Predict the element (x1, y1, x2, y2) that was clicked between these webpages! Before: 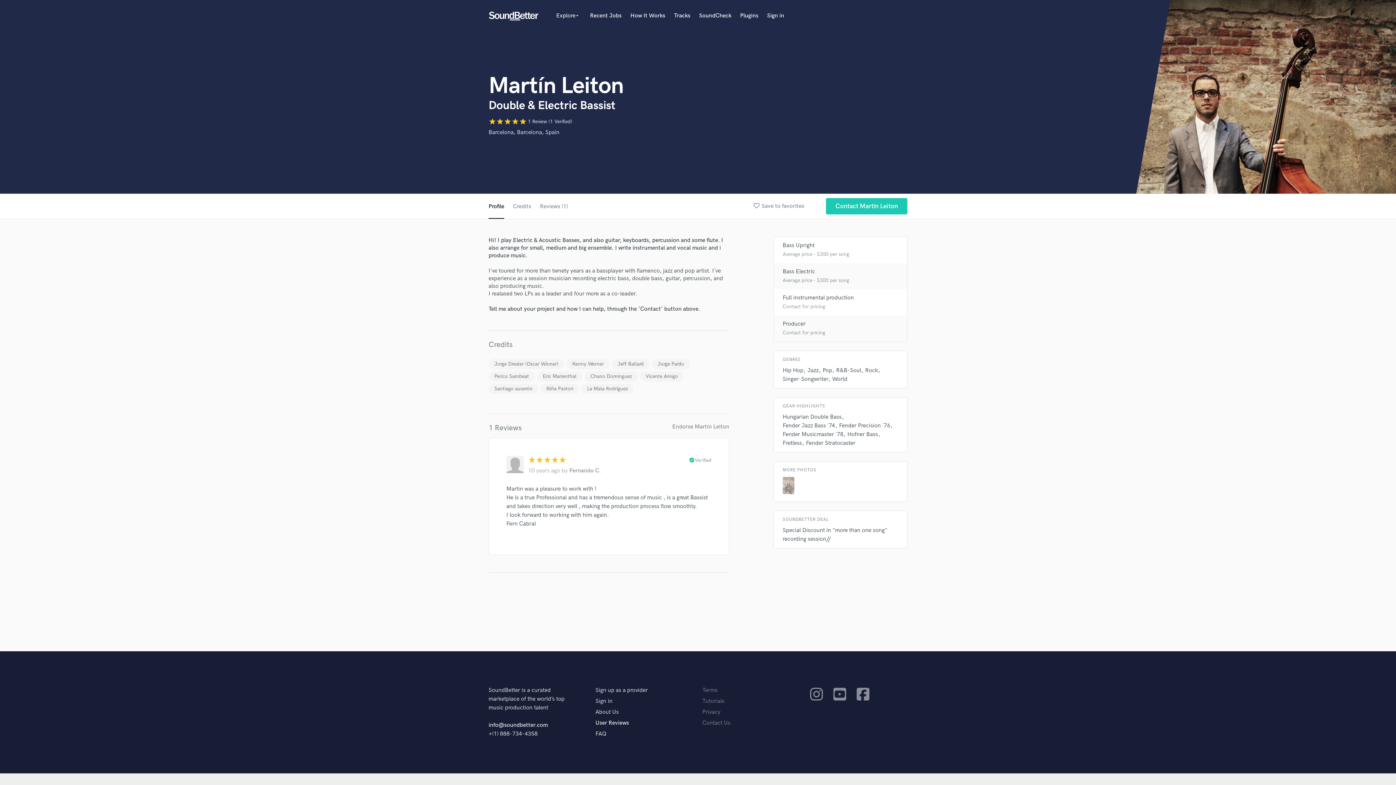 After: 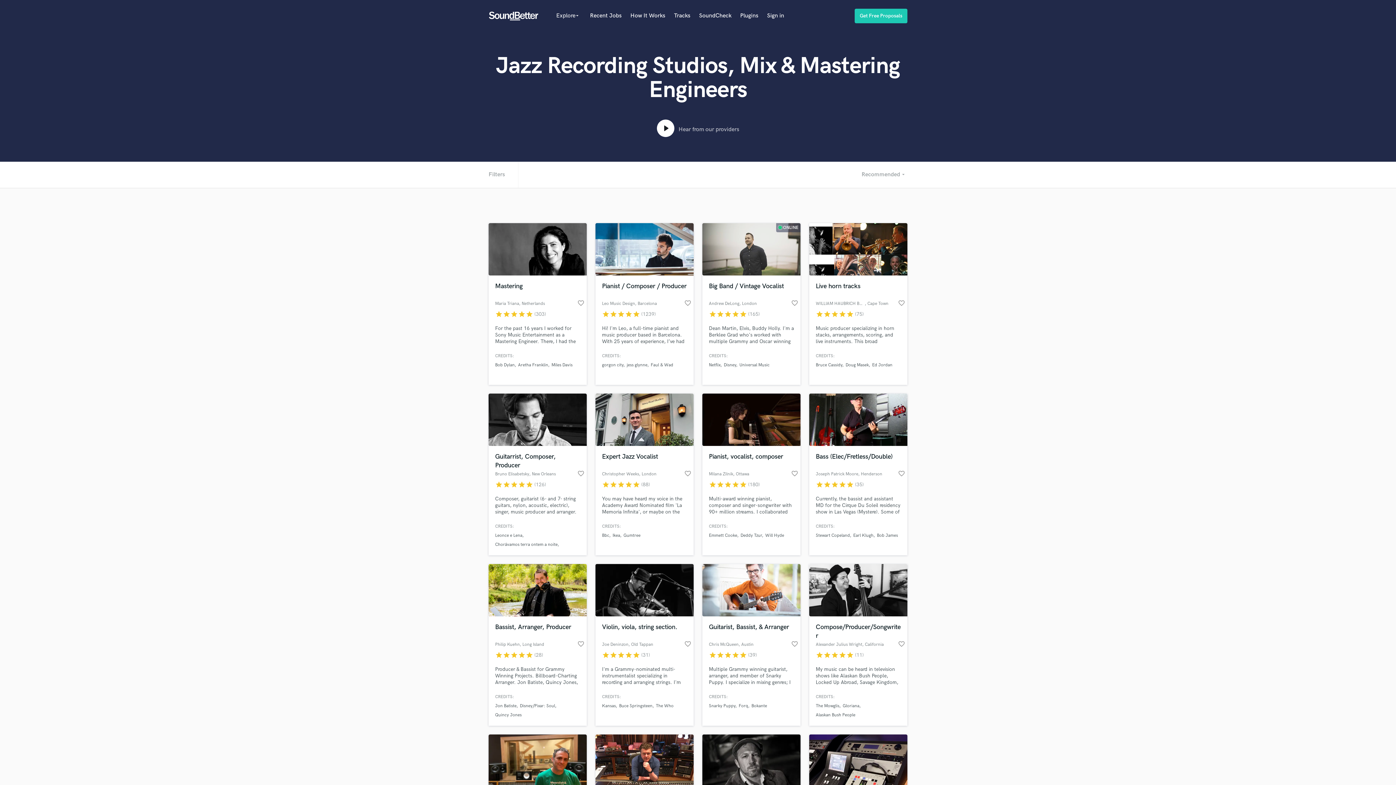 Action: label: Jazz bbox: (807, 367, 818, 374)